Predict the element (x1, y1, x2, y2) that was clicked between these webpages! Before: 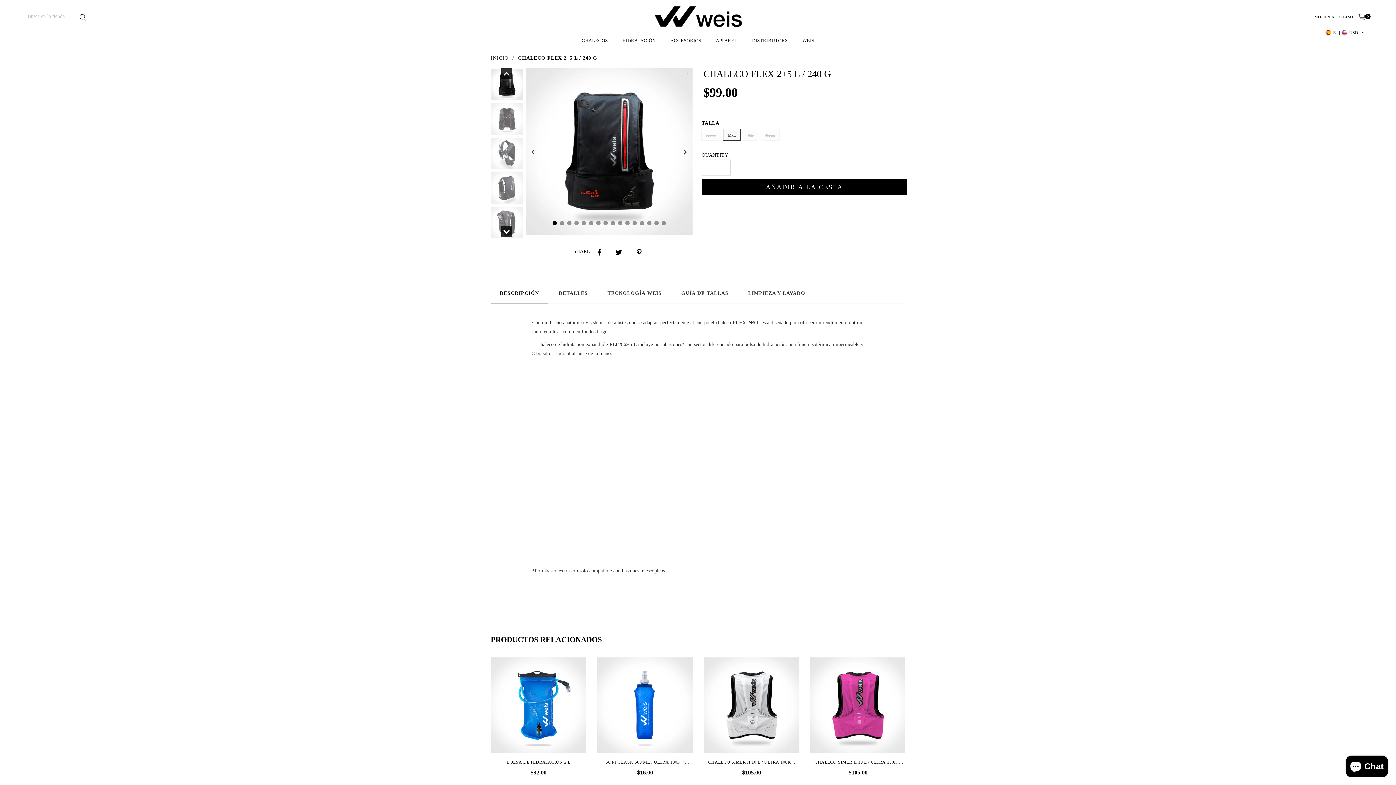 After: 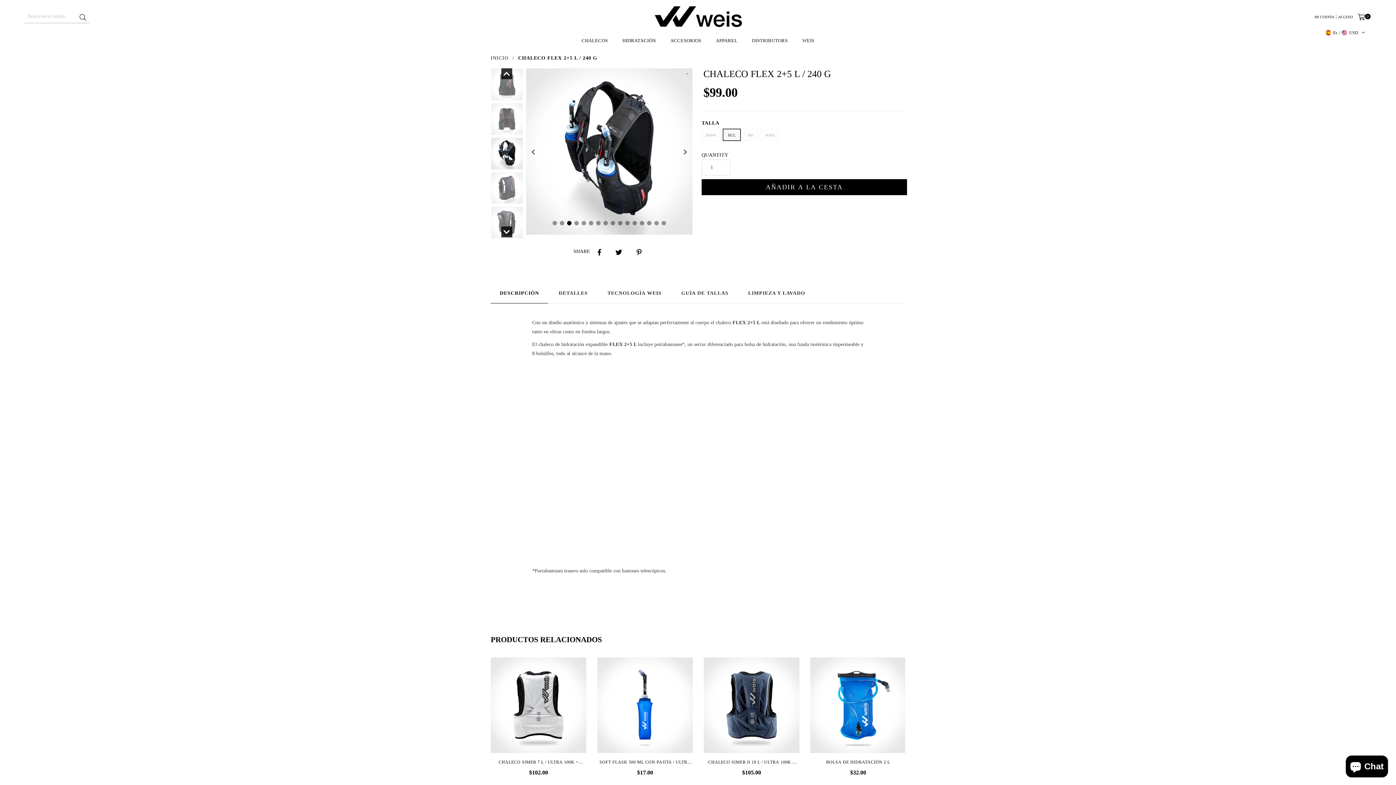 Action: bbox: (491, 137, 522, 169)